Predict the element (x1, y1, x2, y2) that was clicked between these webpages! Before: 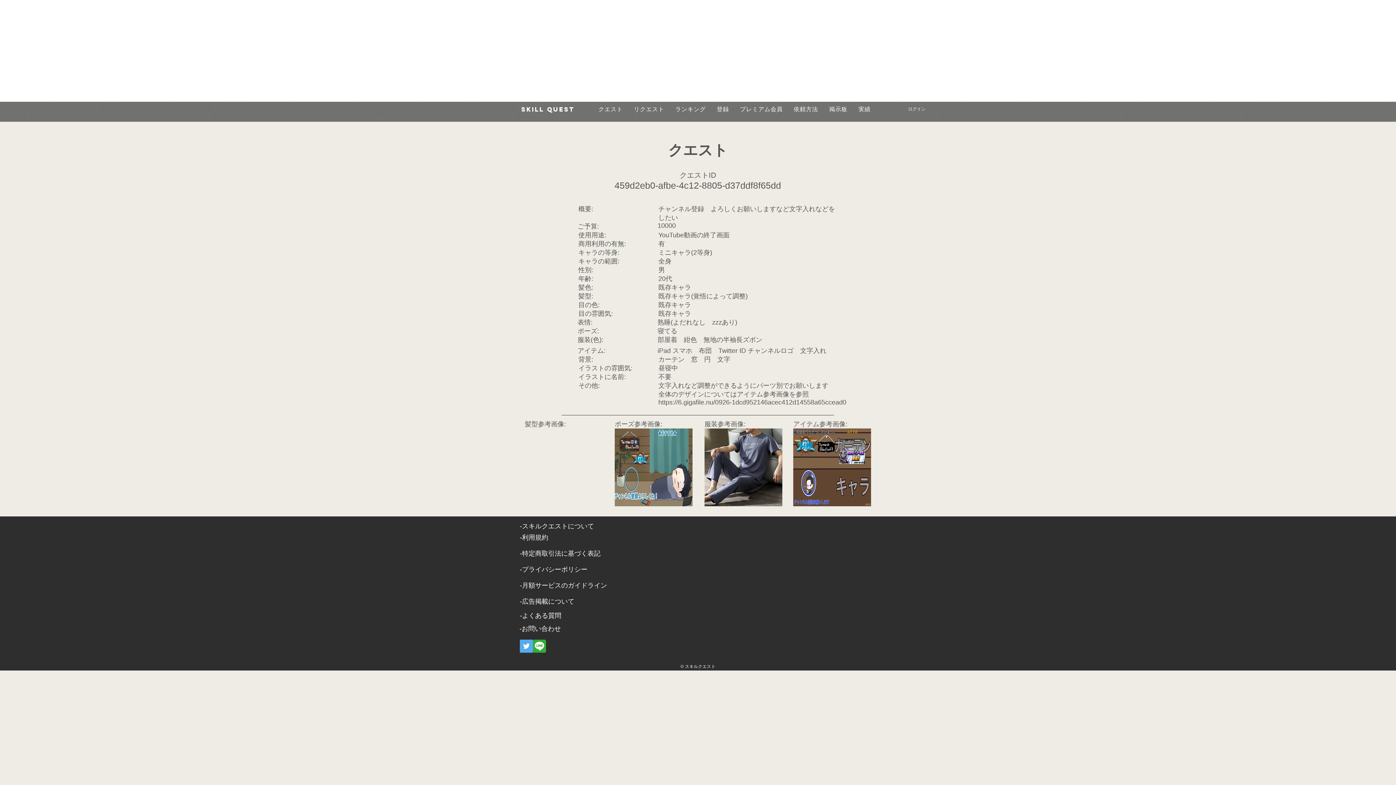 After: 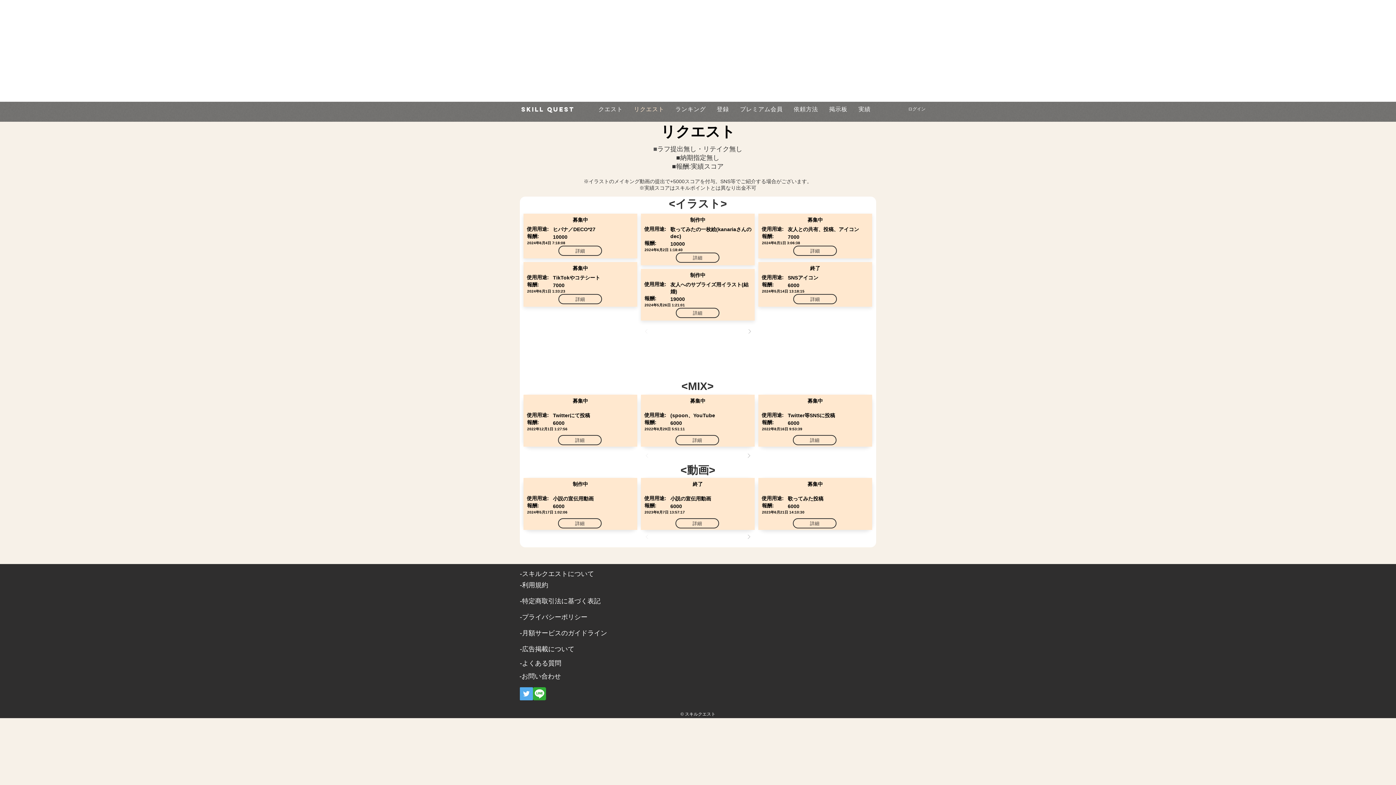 Action: label: リクエスト bbox: (629, 101, 668, 117)